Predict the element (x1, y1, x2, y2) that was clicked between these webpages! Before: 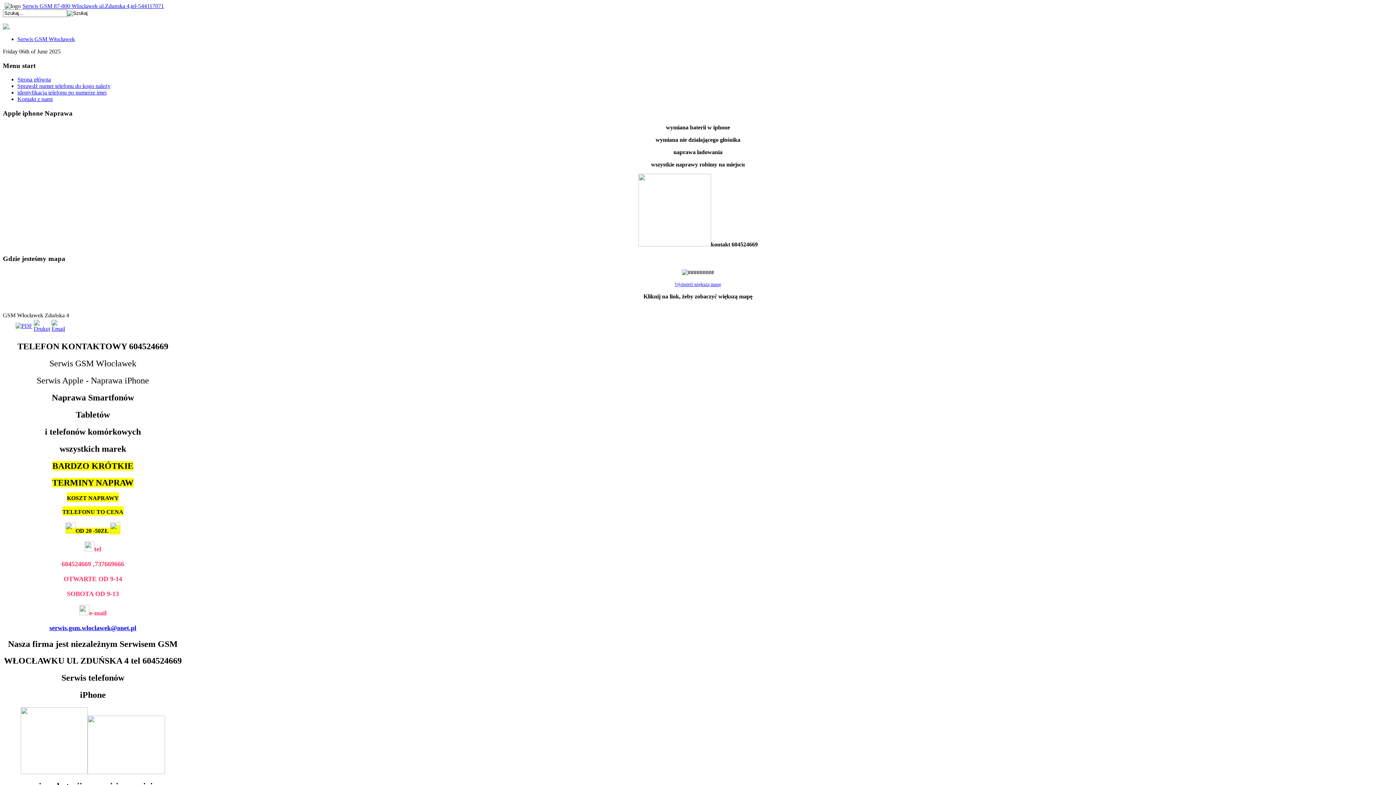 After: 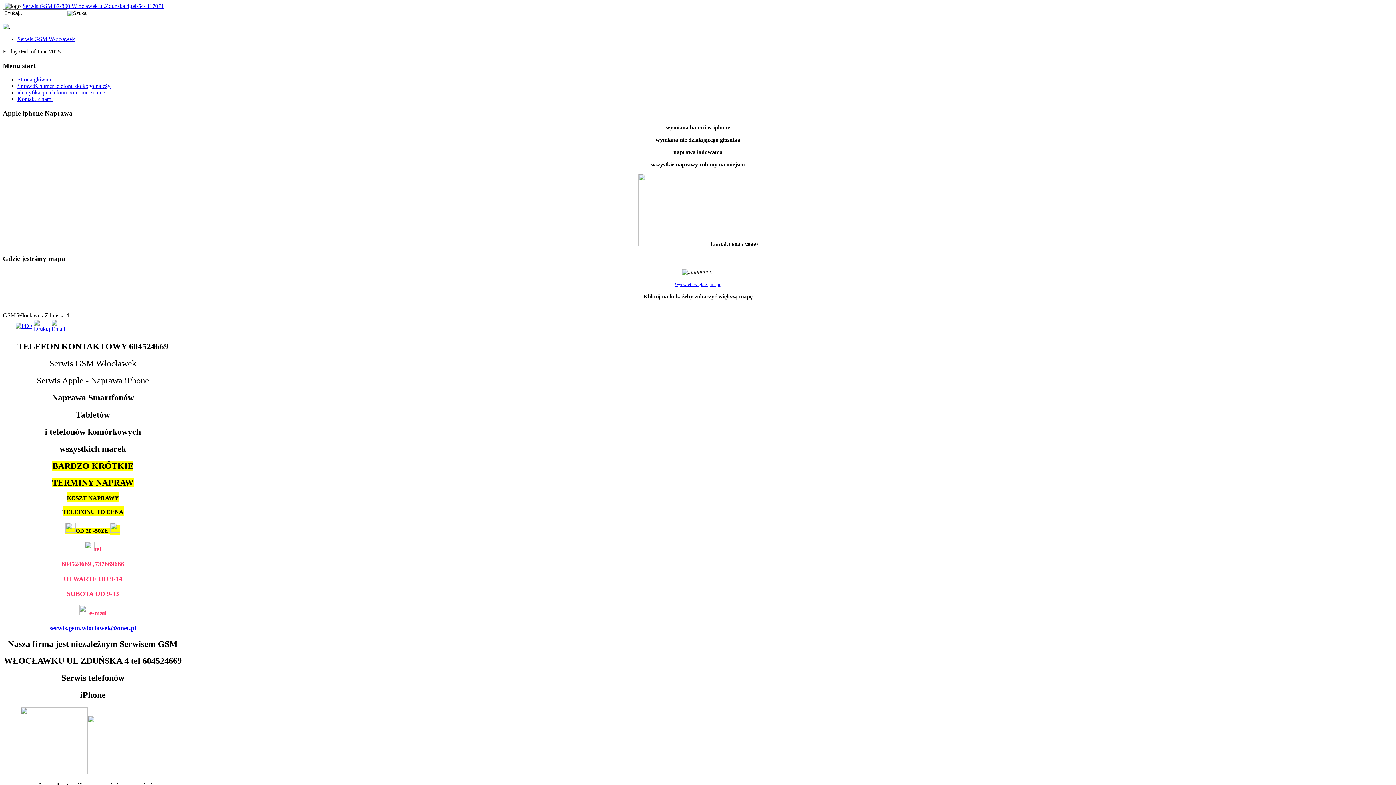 Action: label: Serwis GSM 87-800 Wloclawek ul.Zdunska 4,tel-544117071 bbox: (22, 2, 164, 9)